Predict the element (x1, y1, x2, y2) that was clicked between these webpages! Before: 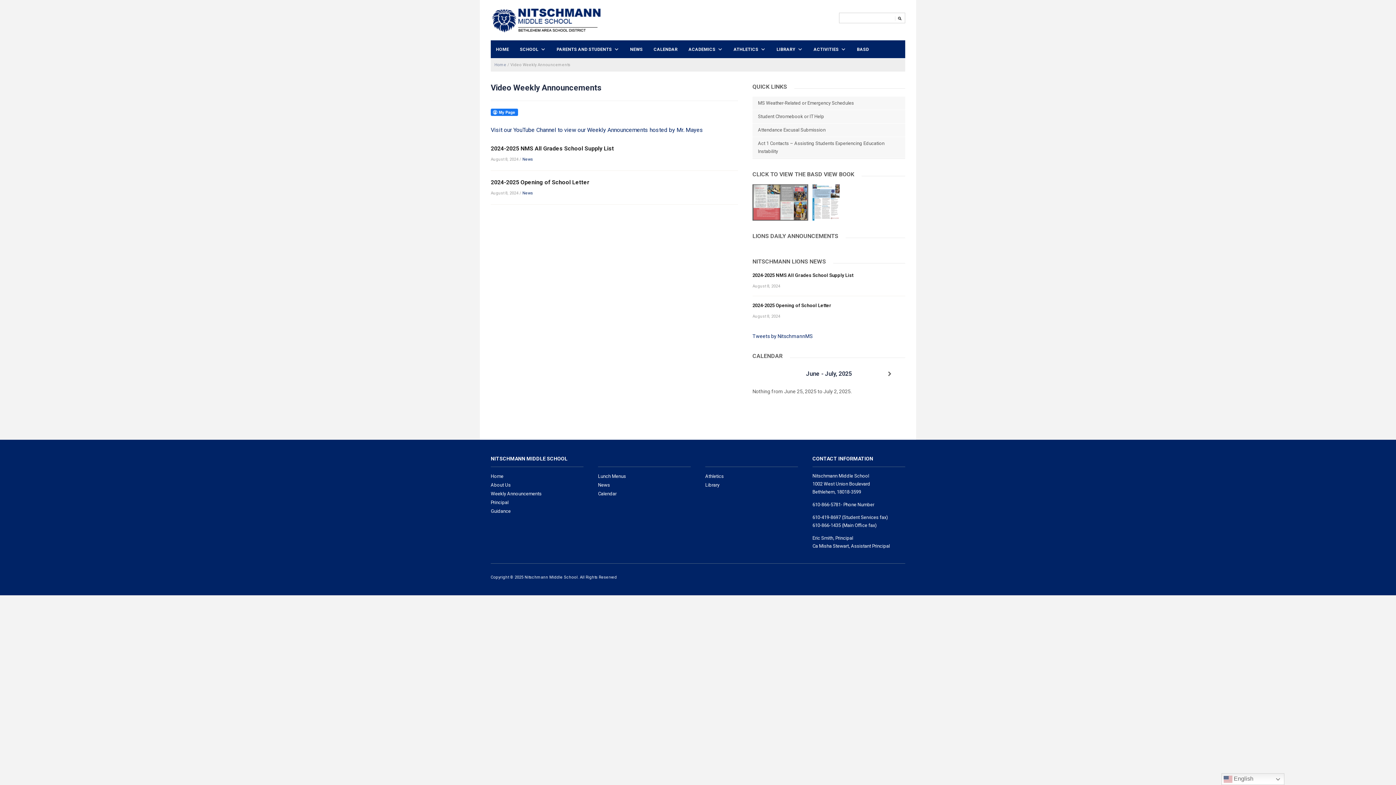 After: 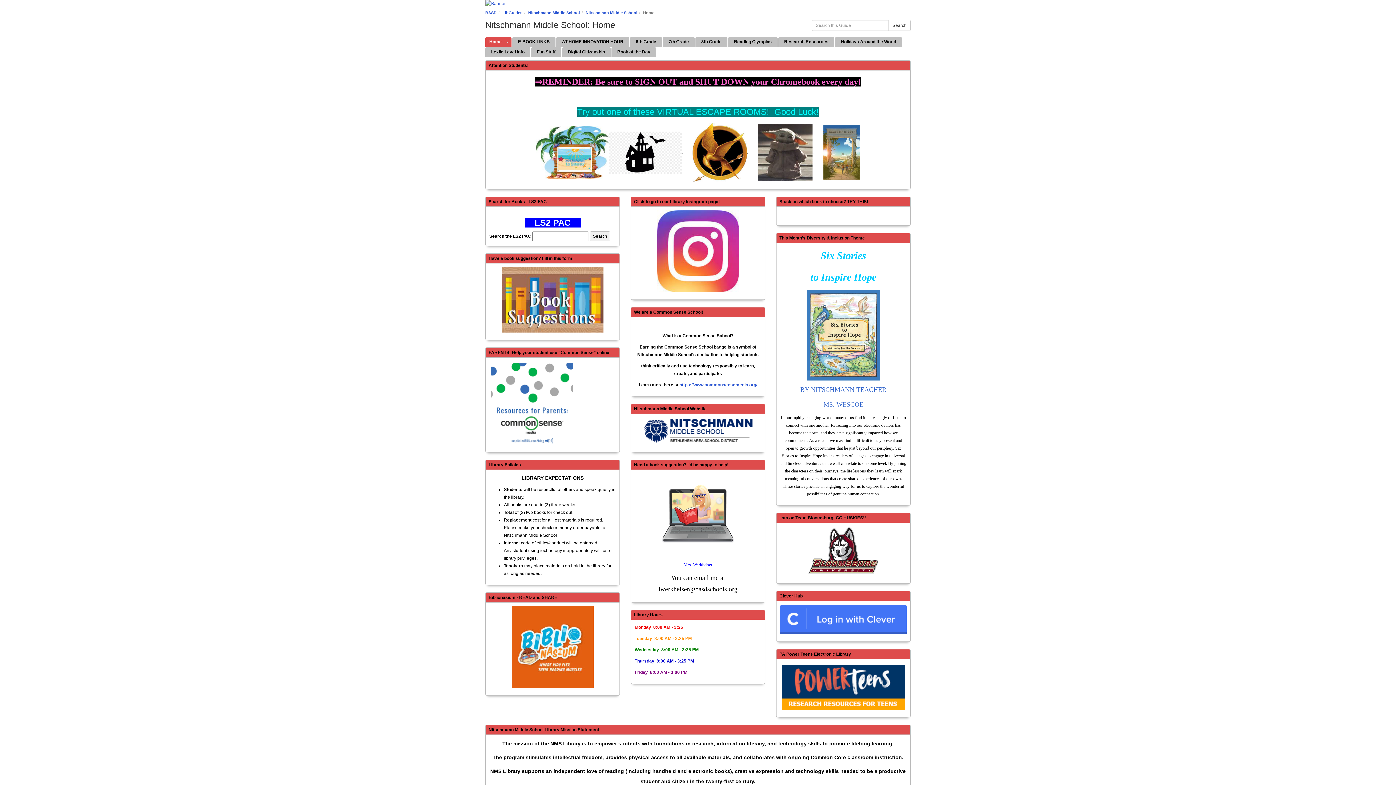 Action: label: Library bbox: (705, 482, 719, 488)